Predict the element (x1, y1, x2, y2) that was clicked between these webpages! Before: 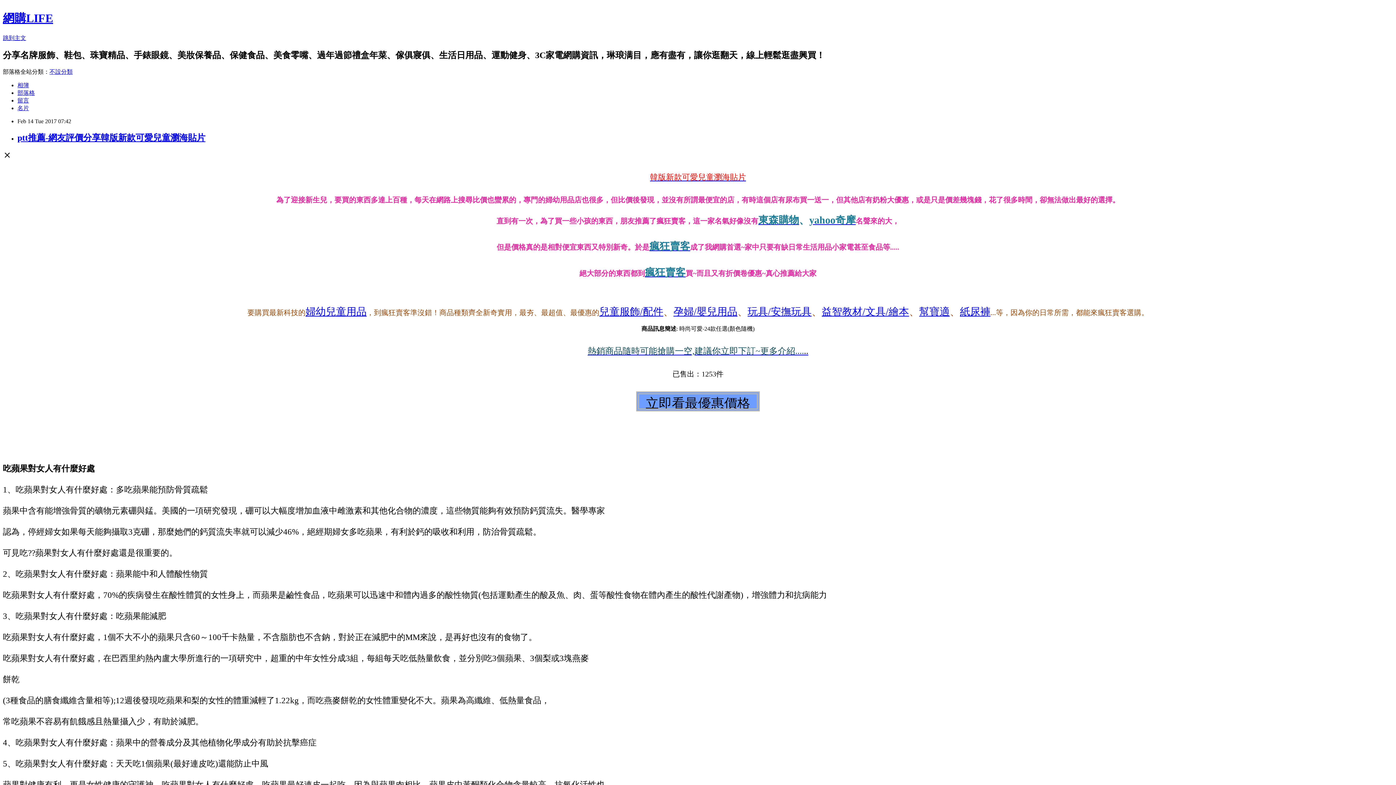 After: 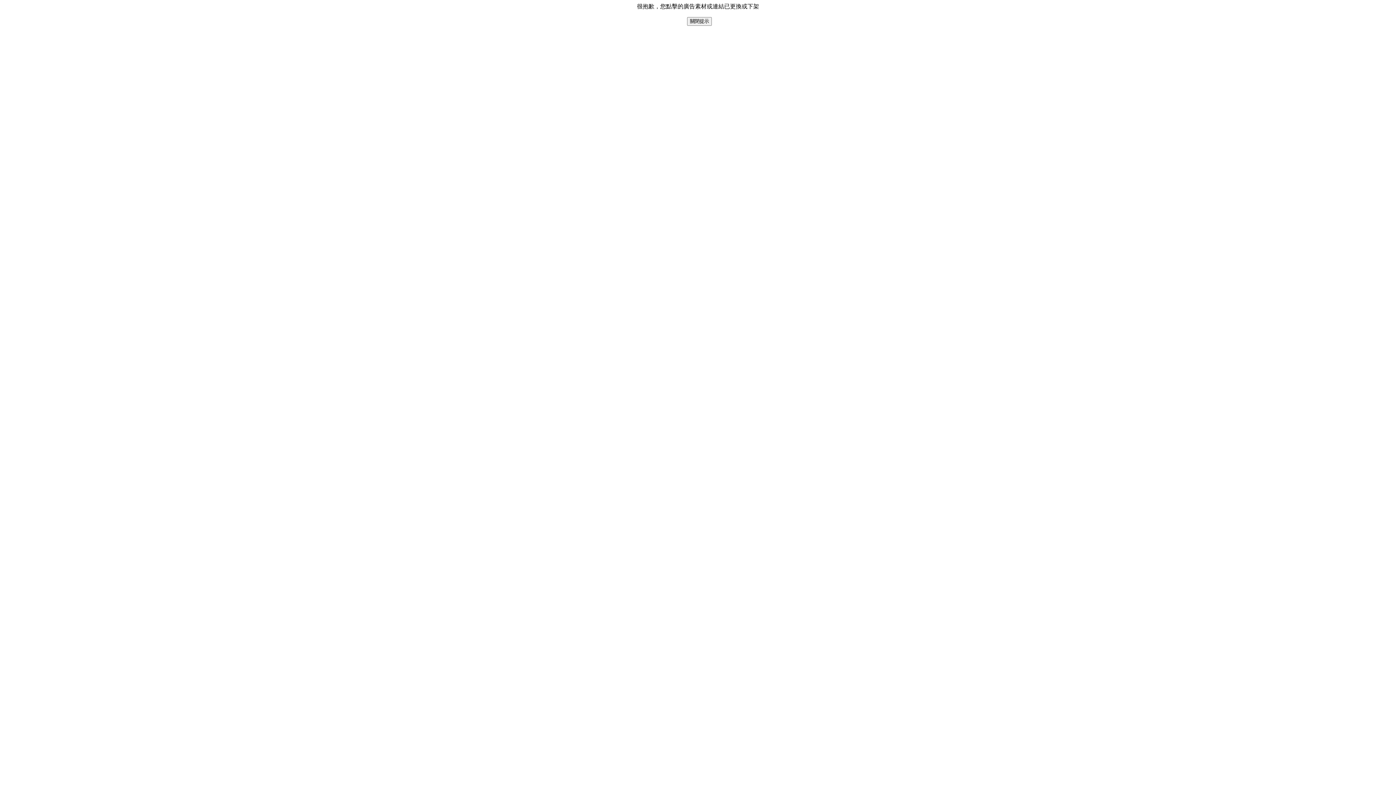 Action: bbox: (747, 306, 811, 317) label: 玩具/安撫玩具